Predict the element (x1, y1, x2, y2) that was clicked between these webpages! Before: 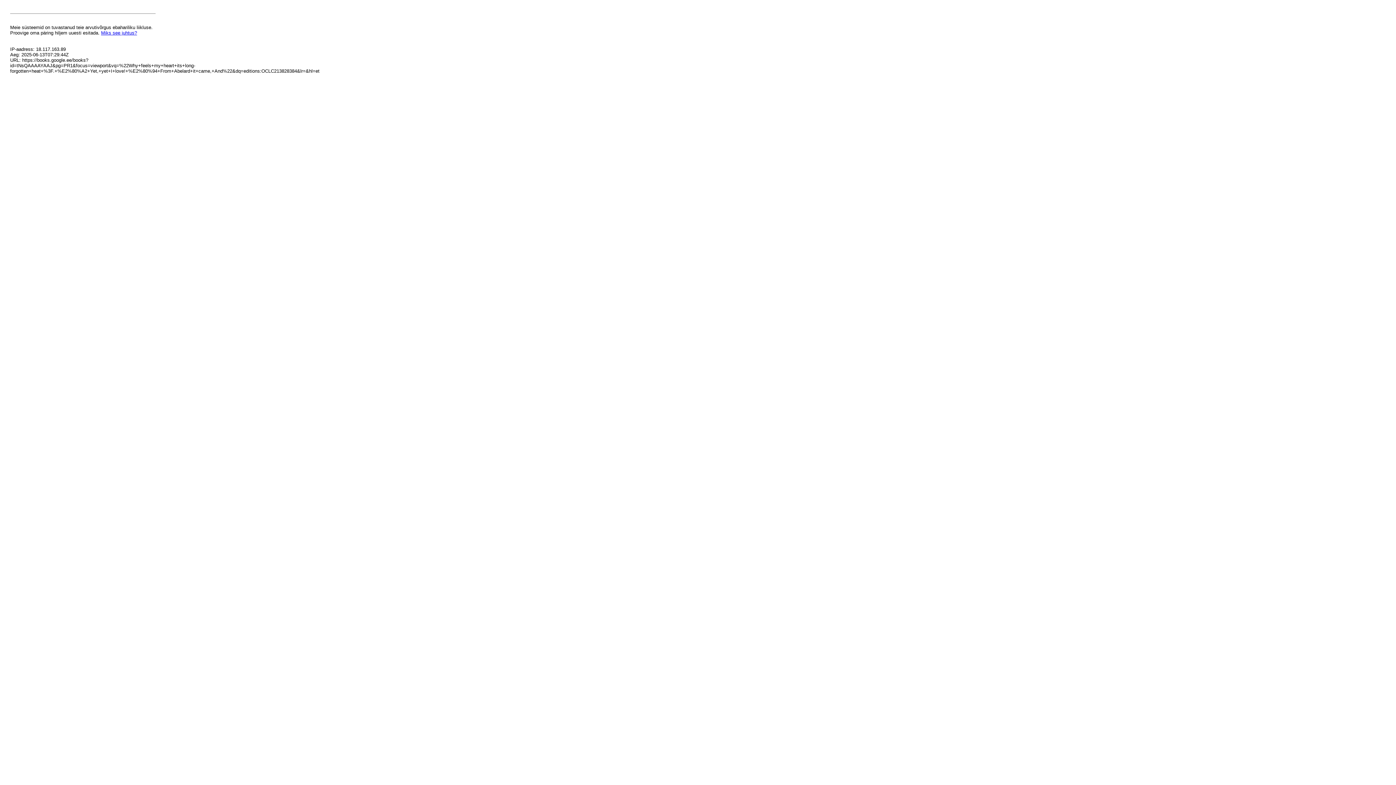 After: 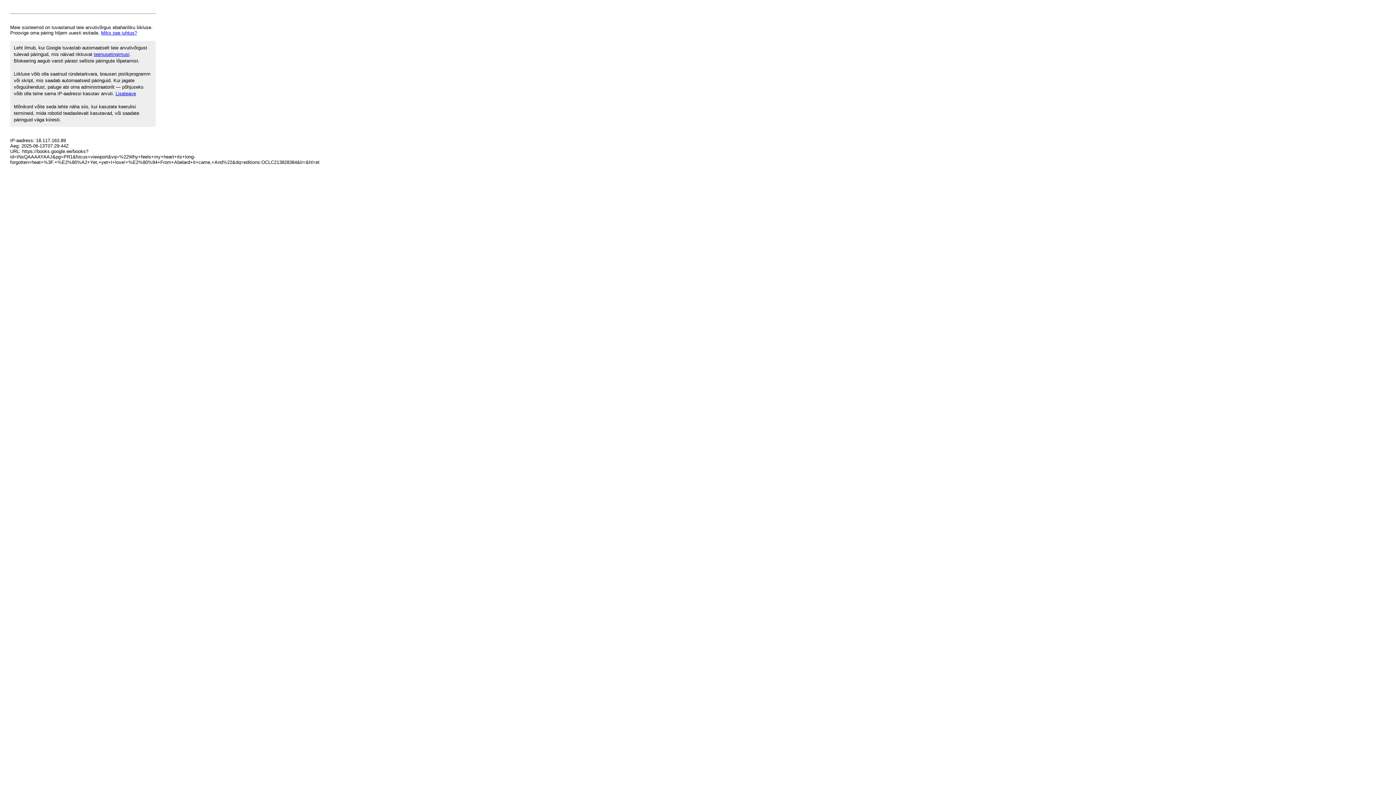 Action: label: Miks see juhtus? bbox: (101, 30, 137, 35)